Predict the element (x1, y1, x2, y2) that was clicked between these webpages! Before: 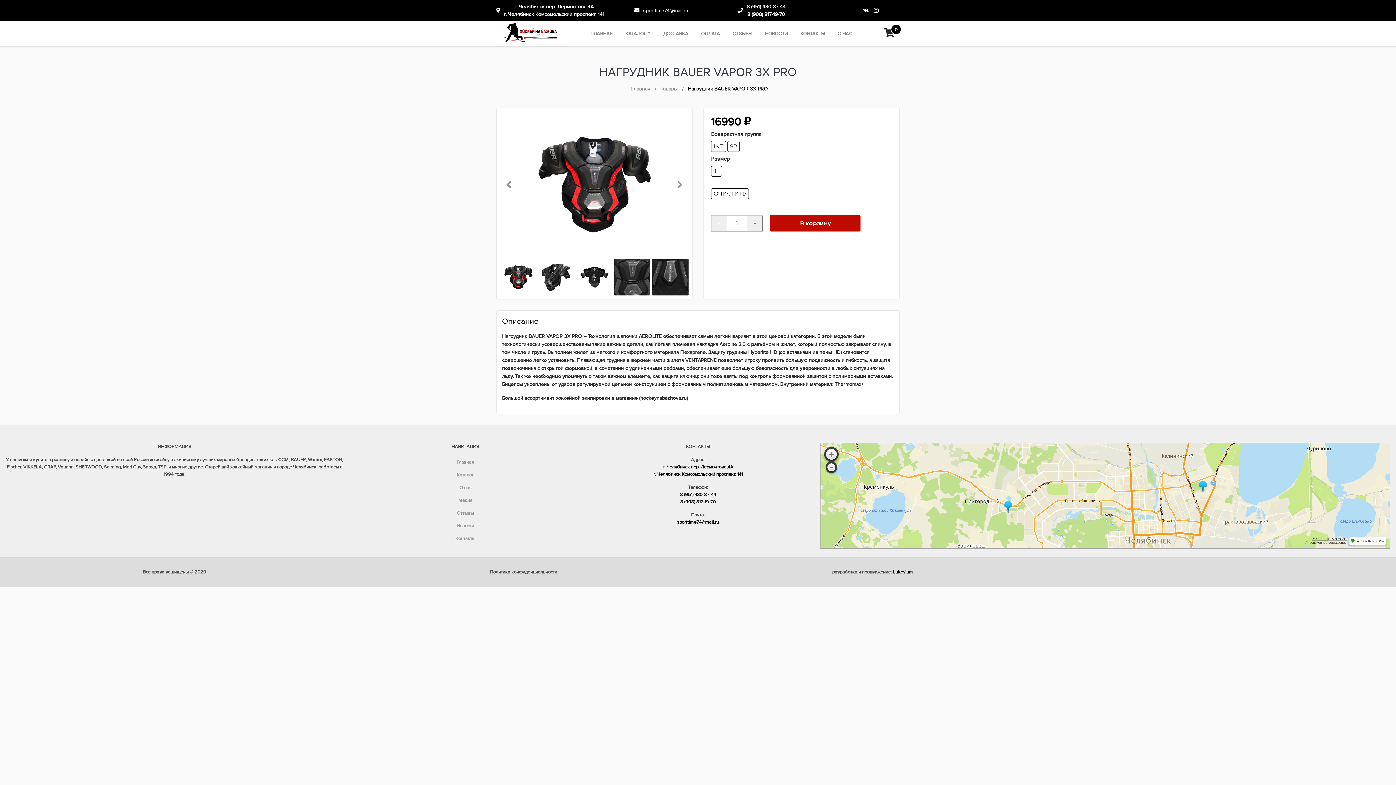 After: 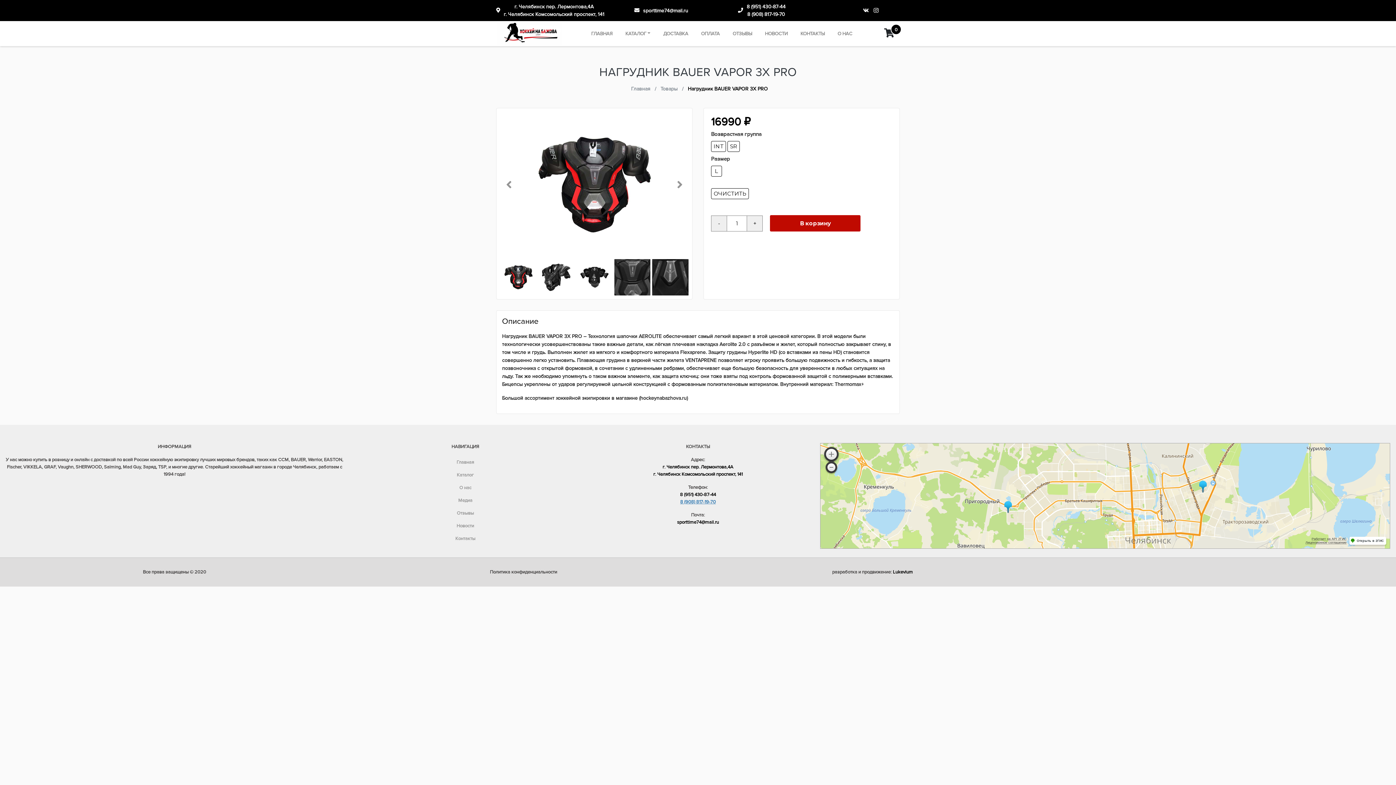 Action: label: 8 (908) 817-19-70 bbox: (680, 499, 716, 505)